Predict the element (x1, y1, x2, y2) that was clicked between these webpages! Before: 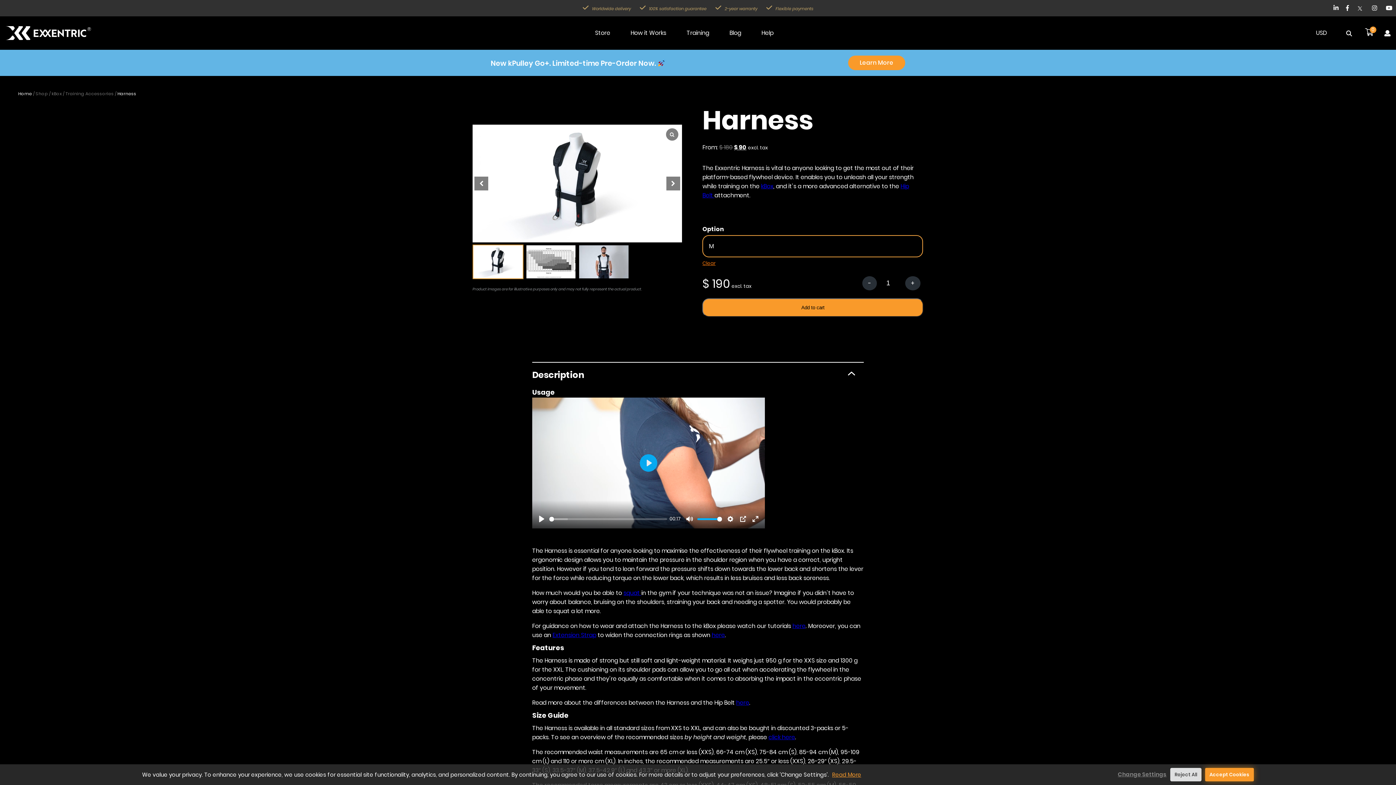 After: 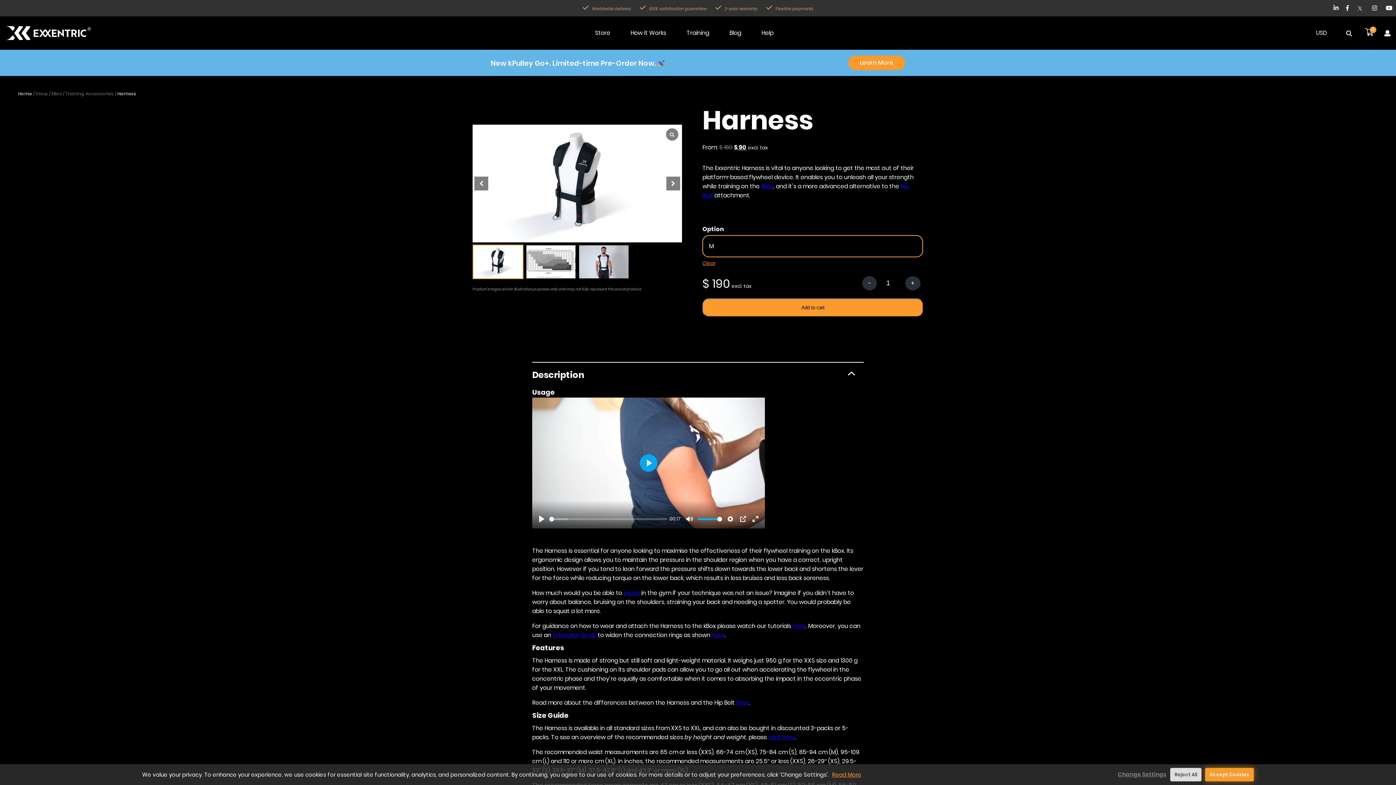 Action: bbox: (1346, 4, 1349, 12)